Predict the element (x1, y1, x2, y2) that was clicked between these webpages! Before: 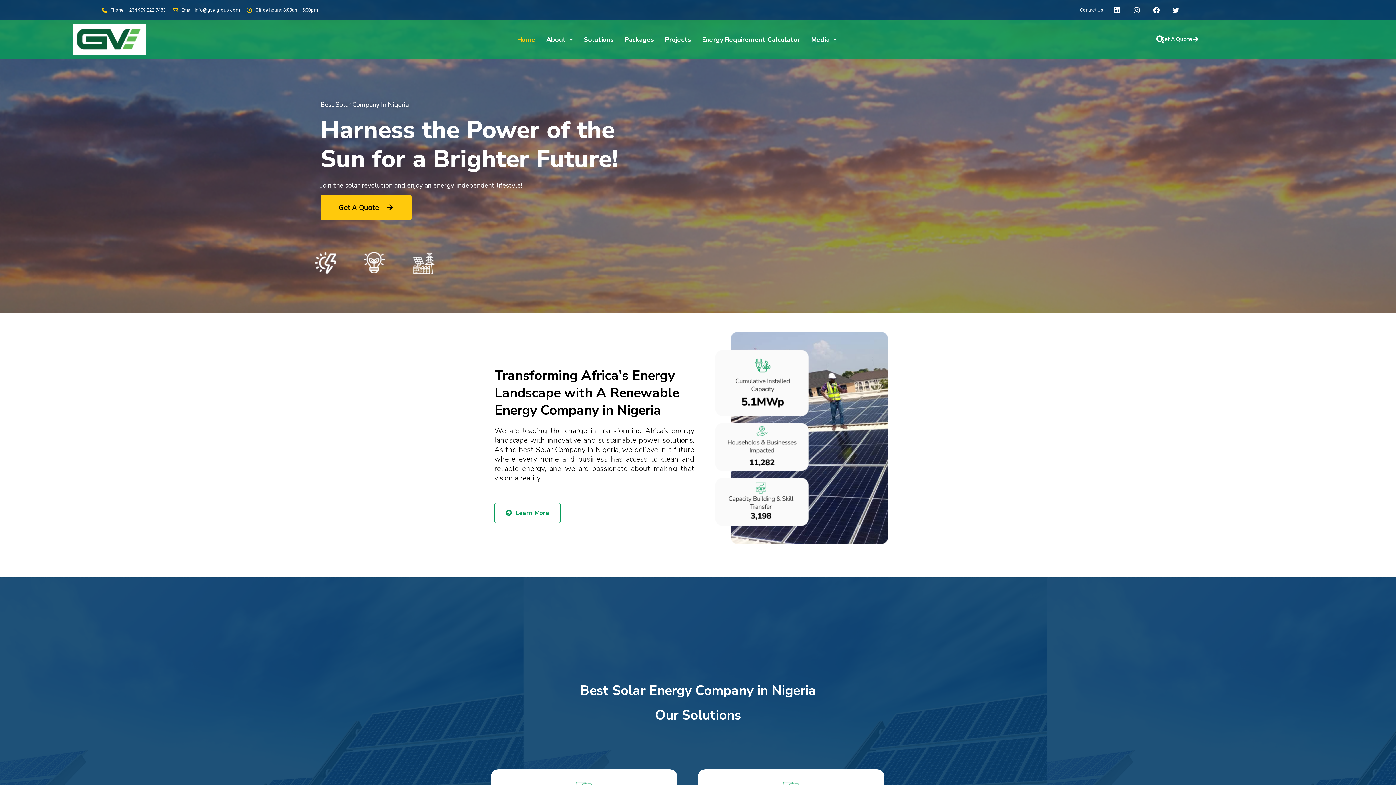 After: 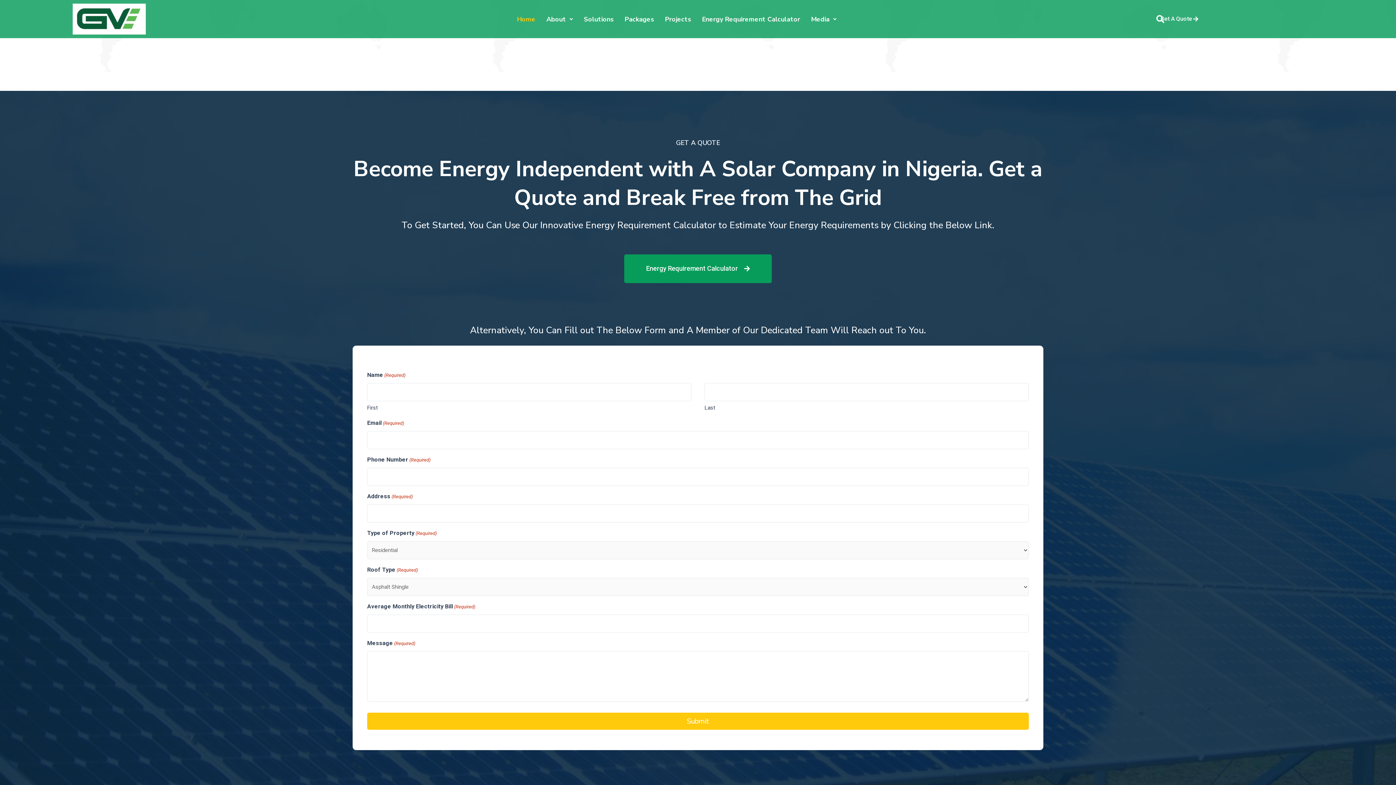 Action: bbox: (363, 252, 384, 273)